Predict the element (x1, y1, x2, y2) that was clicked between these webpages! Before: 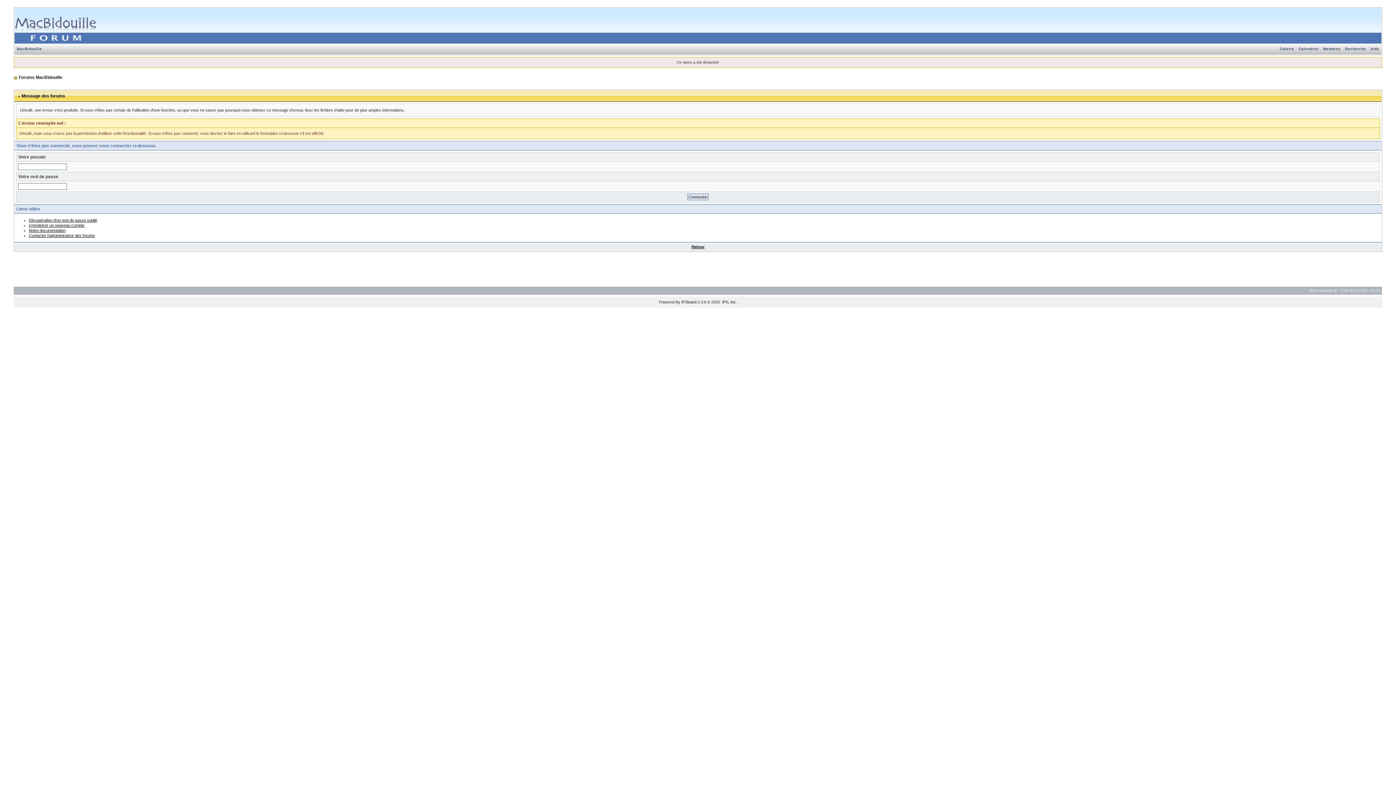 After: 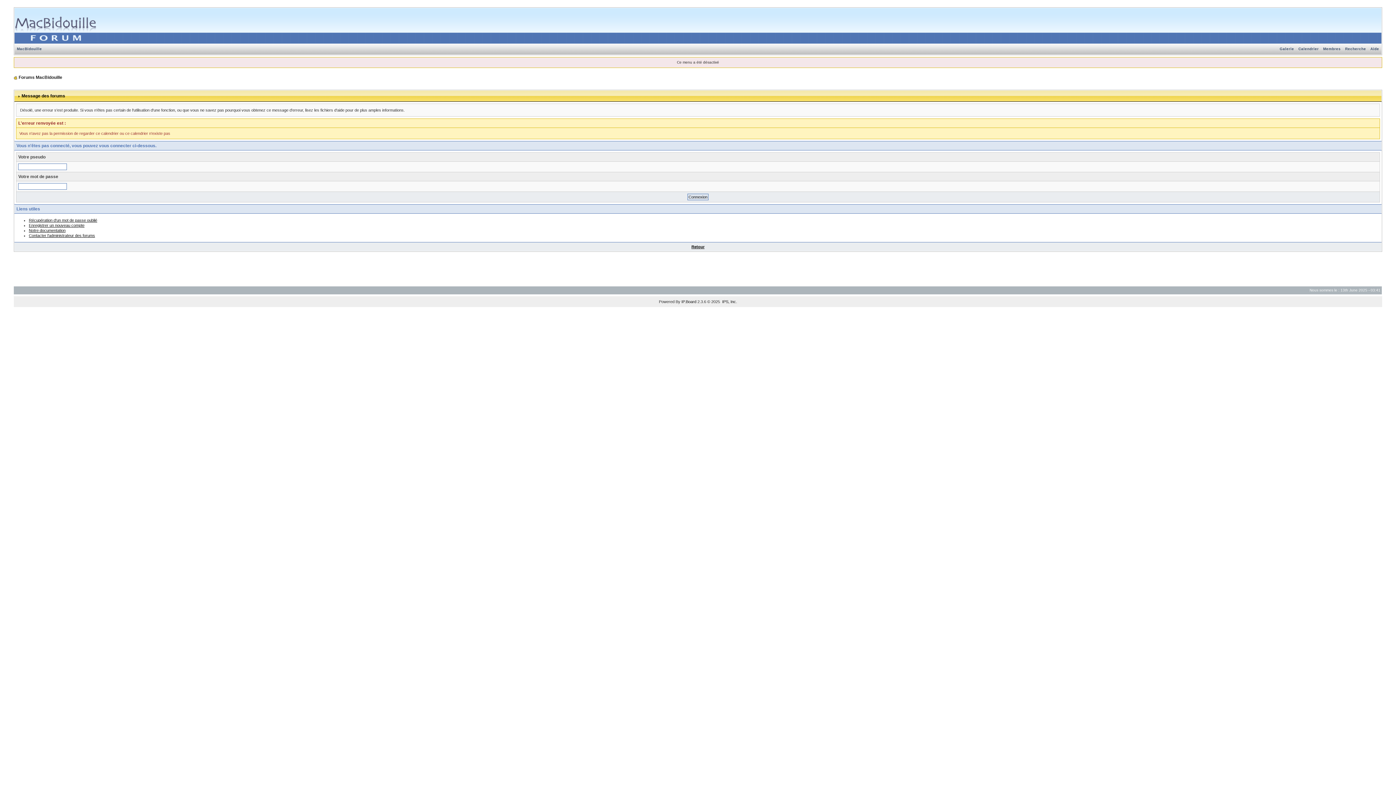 Action: bbox: (1296, 46, 1321, 50) label: Calendrier